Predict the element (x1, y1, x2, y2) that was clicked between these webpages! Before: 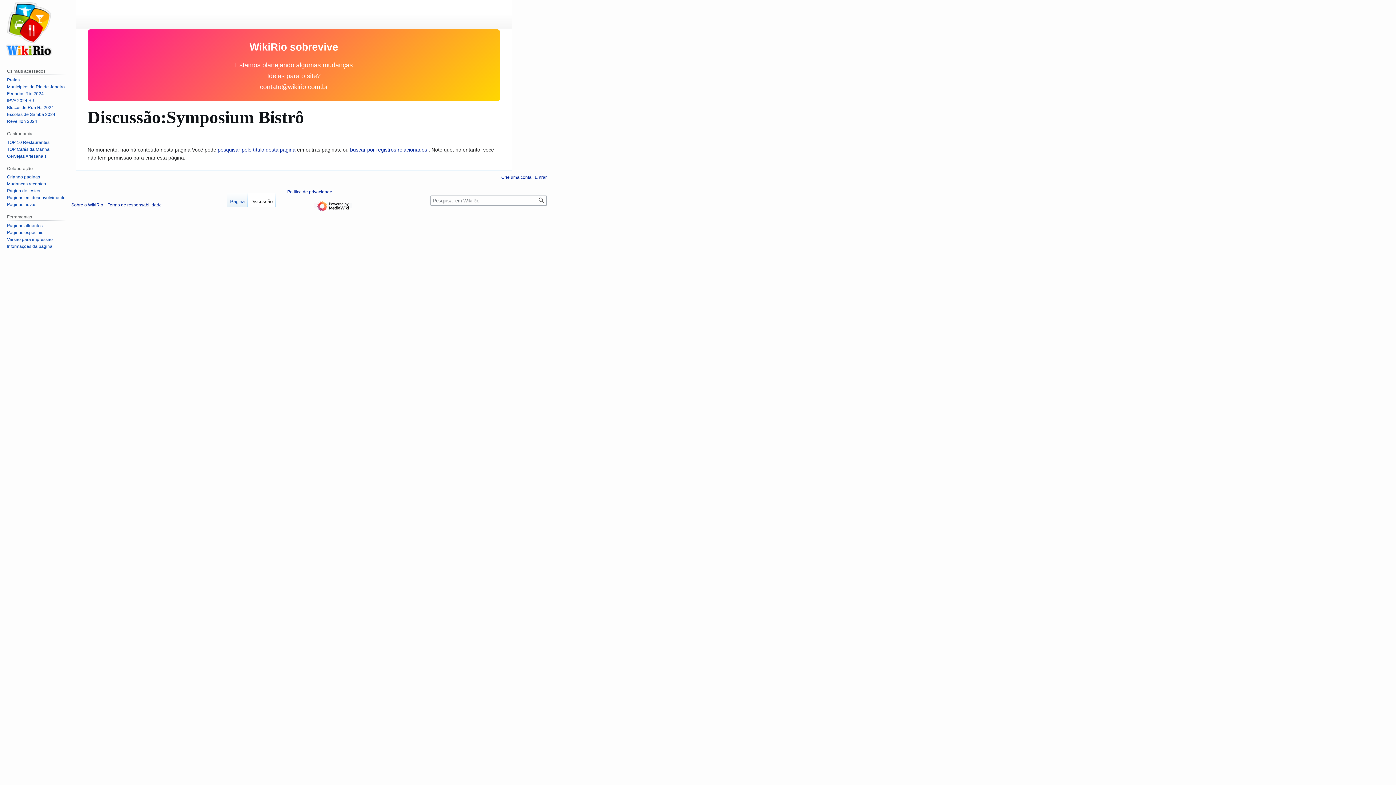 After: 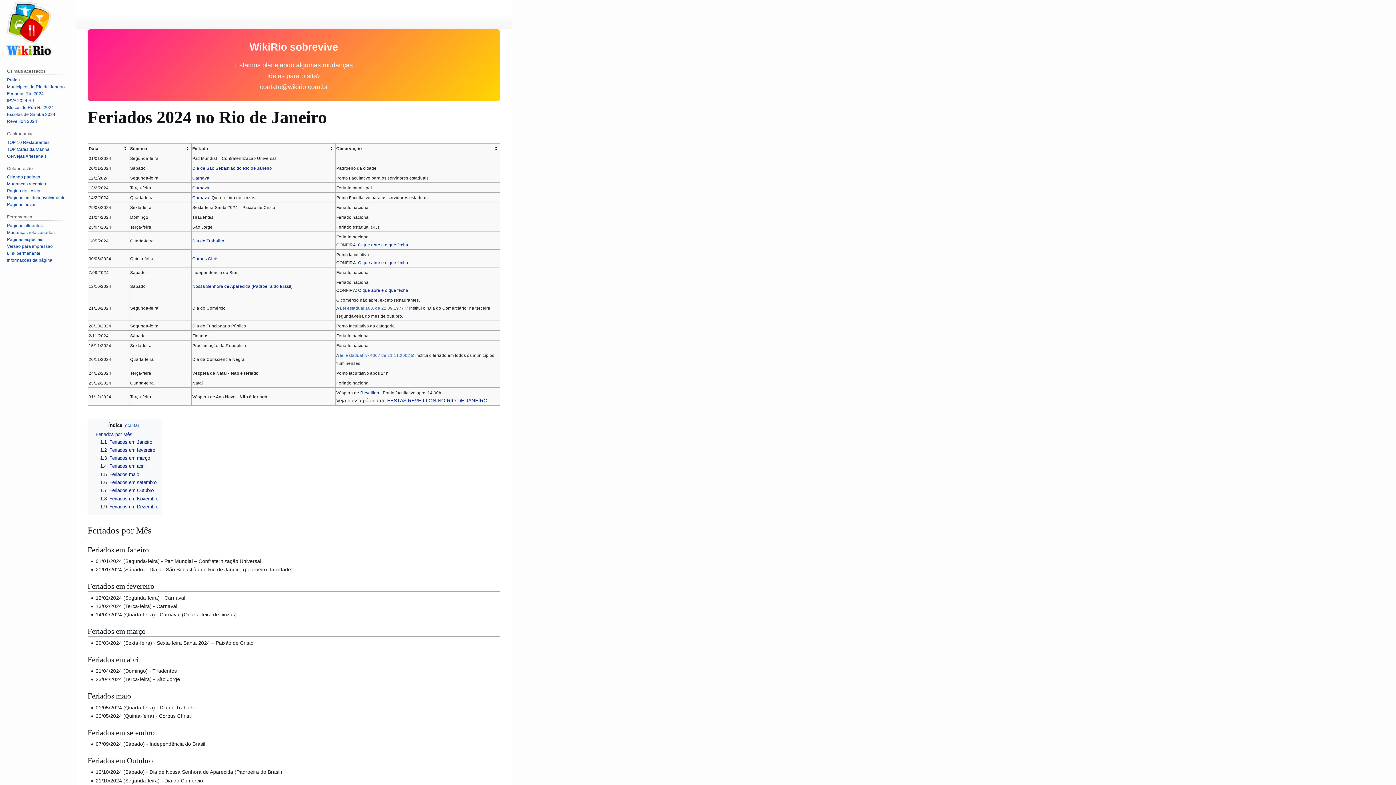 Action: bbox: (6, 91, 43, 96) label: Feriados Rio 2024